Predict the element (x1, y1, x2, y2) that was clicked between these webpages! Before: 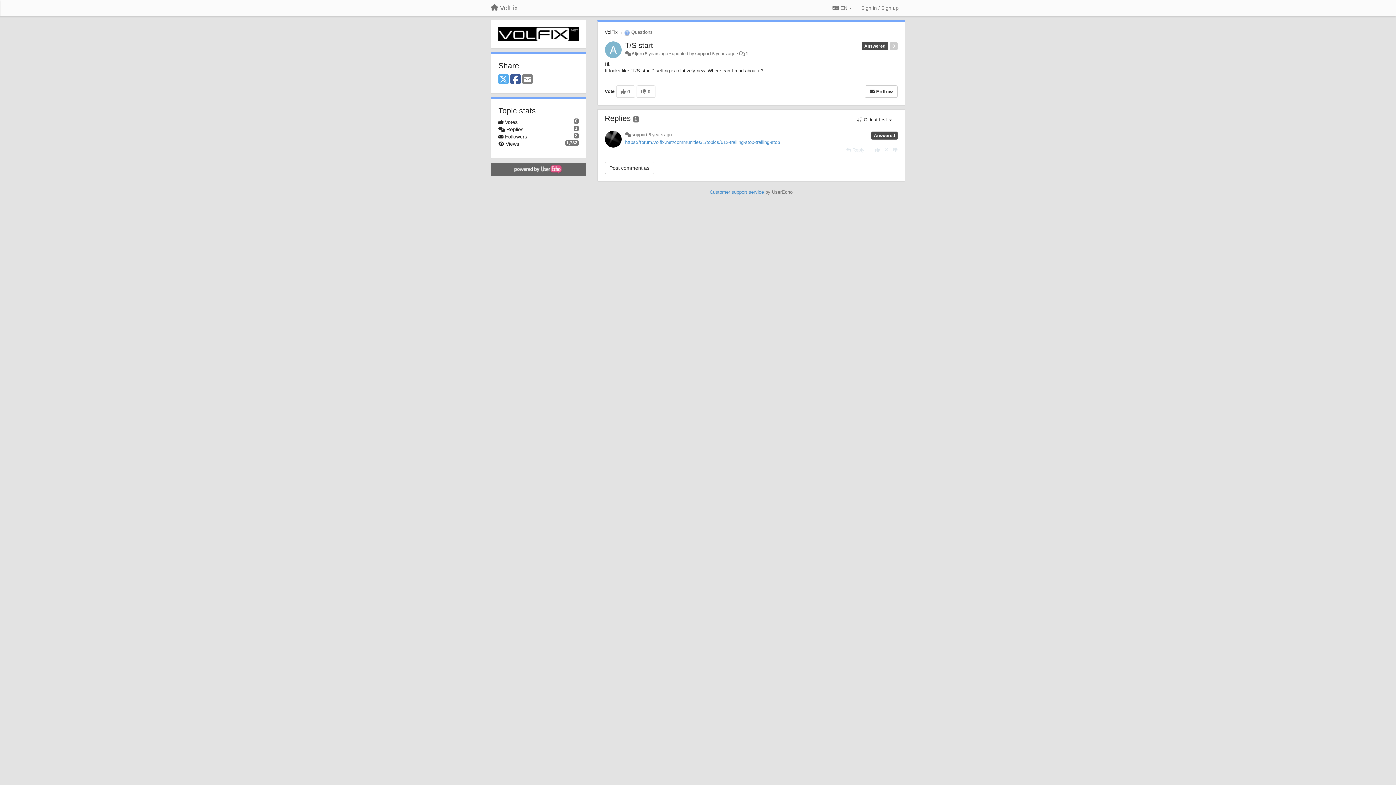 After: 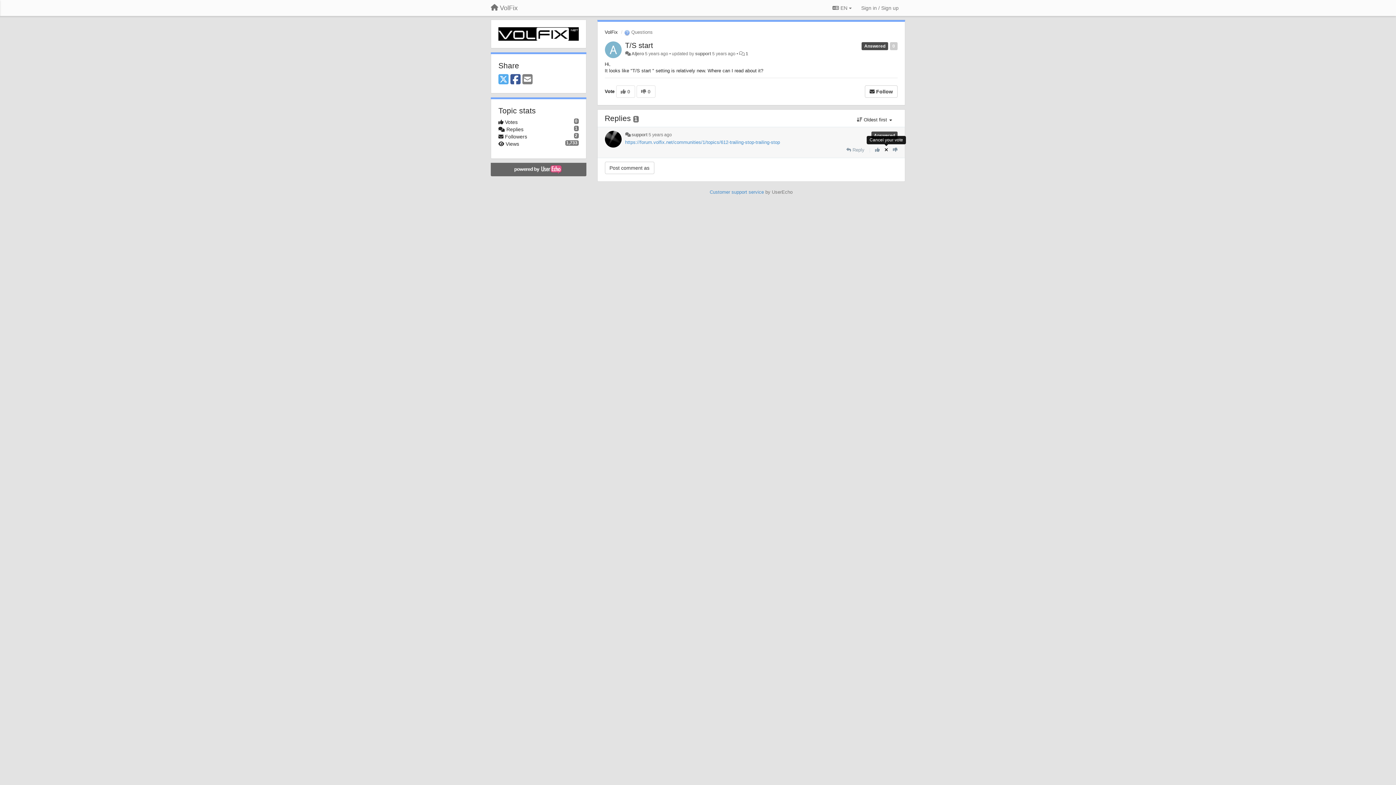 Action: label: Cancel your vote bbox: (884, 147, 888, 152)